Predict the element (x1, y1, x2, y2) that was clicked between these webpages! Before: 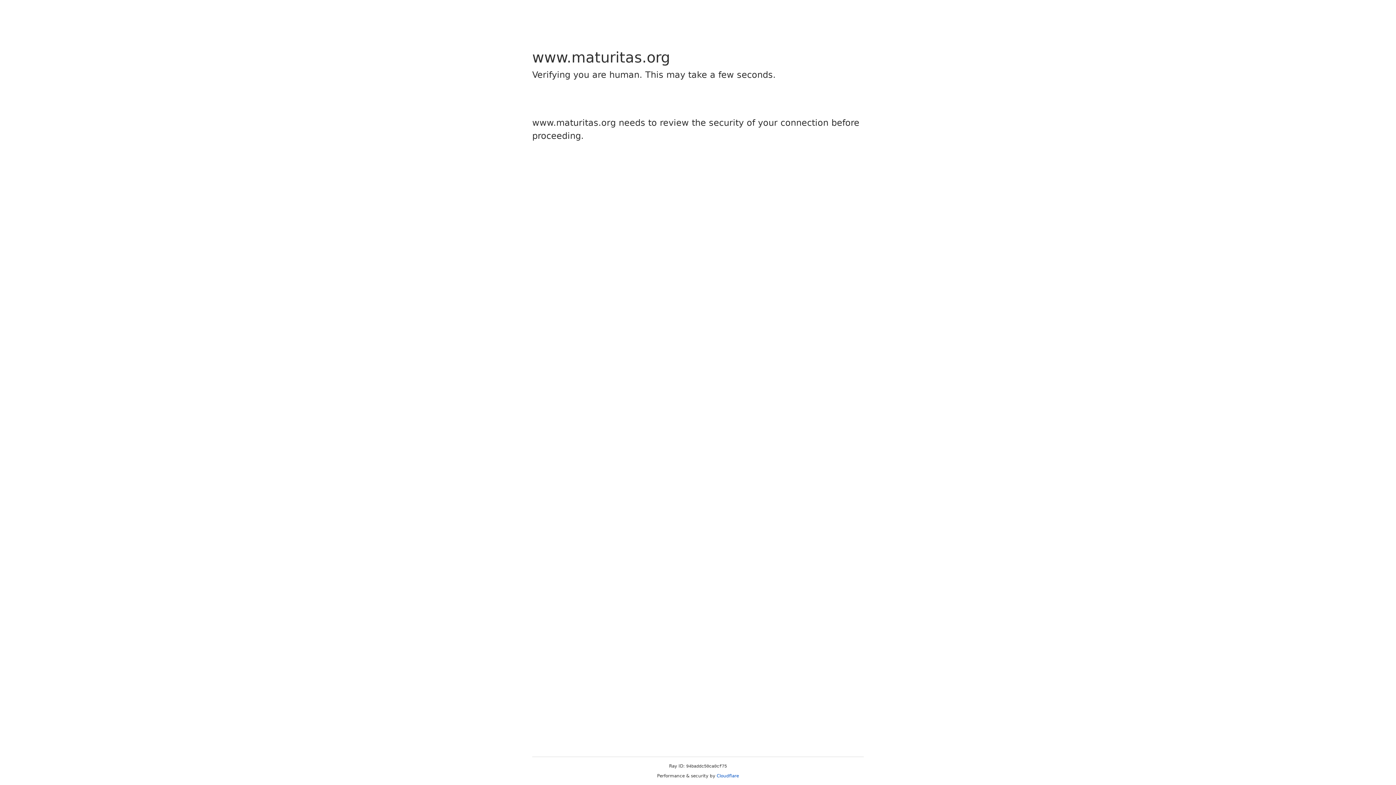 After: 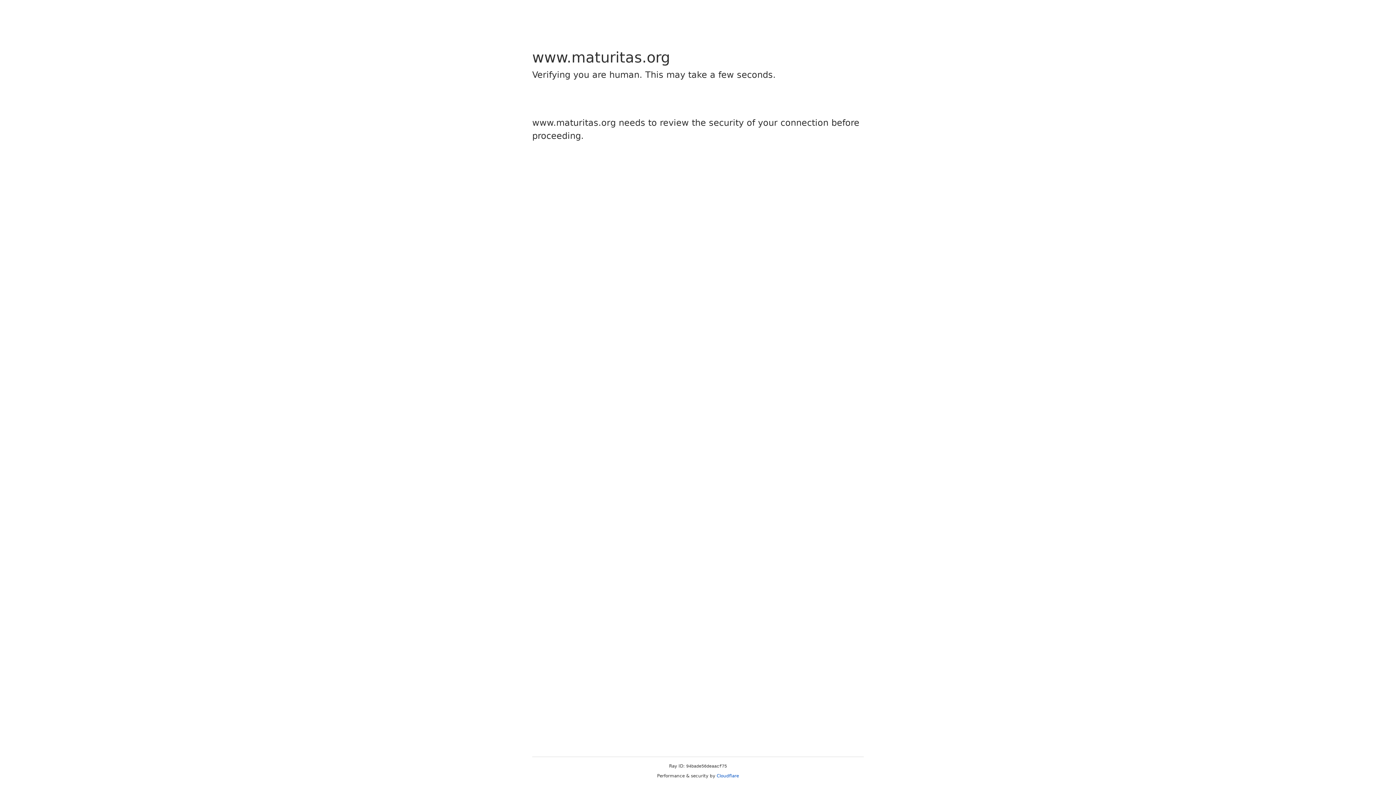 Action: bbox: (716, 773, 739, 778) label: Cloudflare